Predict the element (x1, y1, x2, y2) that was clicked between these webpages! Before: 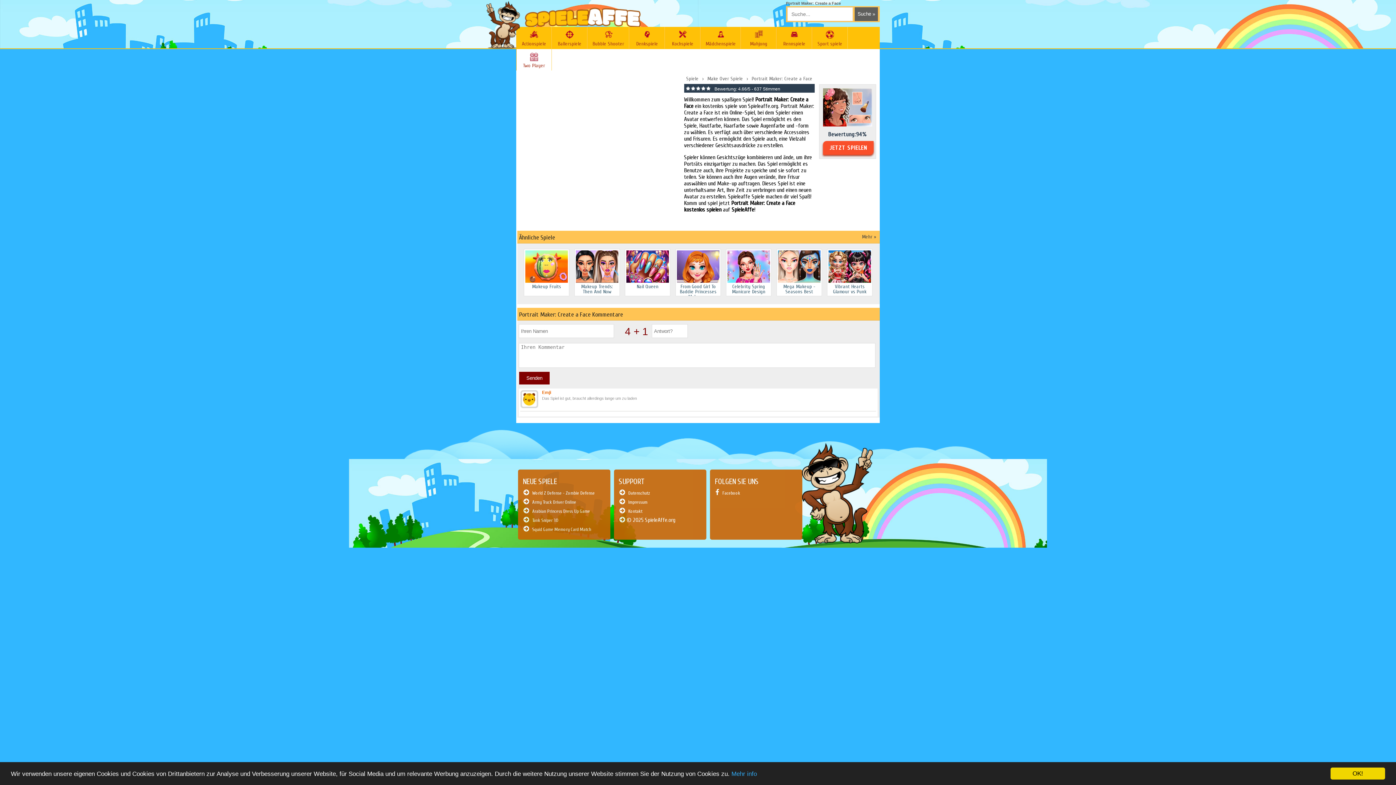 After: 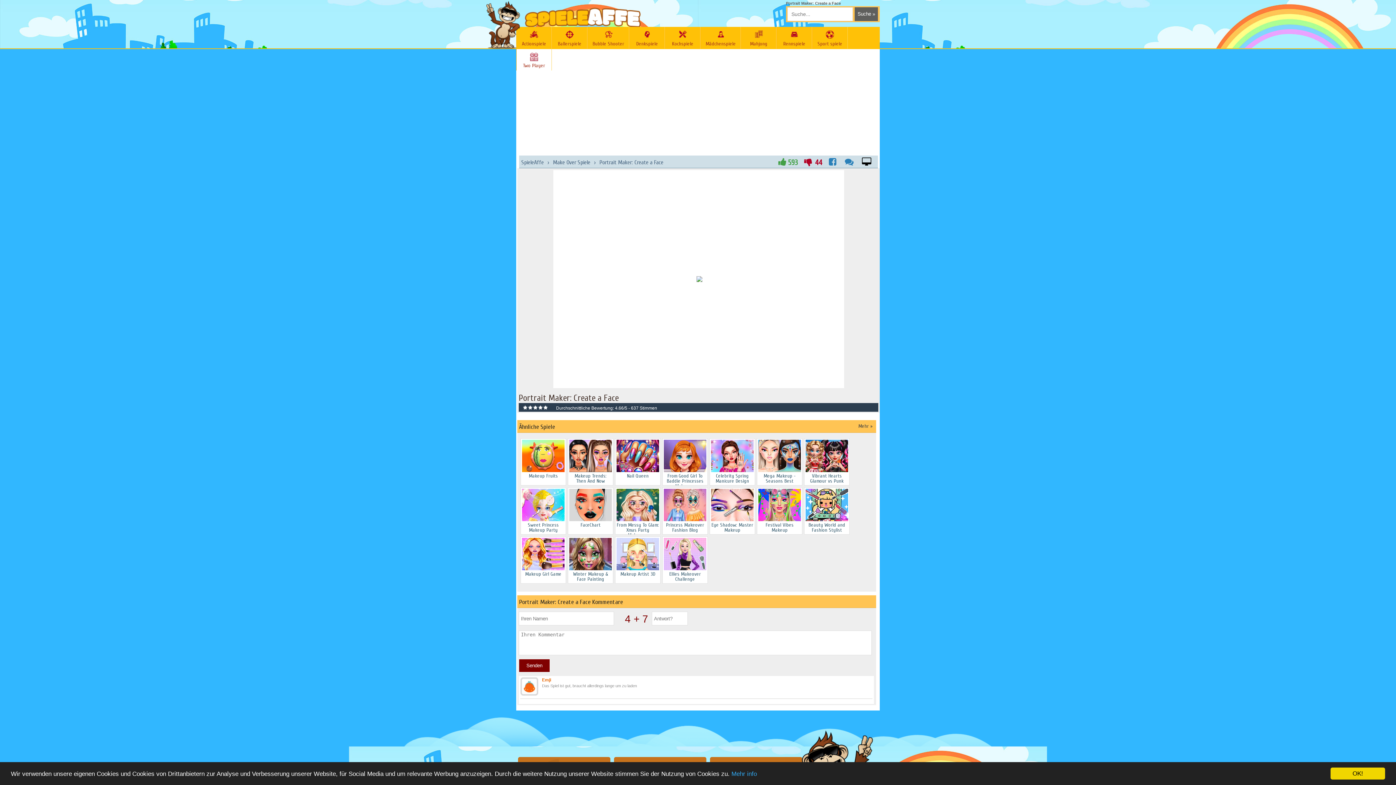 Action: label: JETZT SPIELEN bbox: (823, 141, 873, 154)